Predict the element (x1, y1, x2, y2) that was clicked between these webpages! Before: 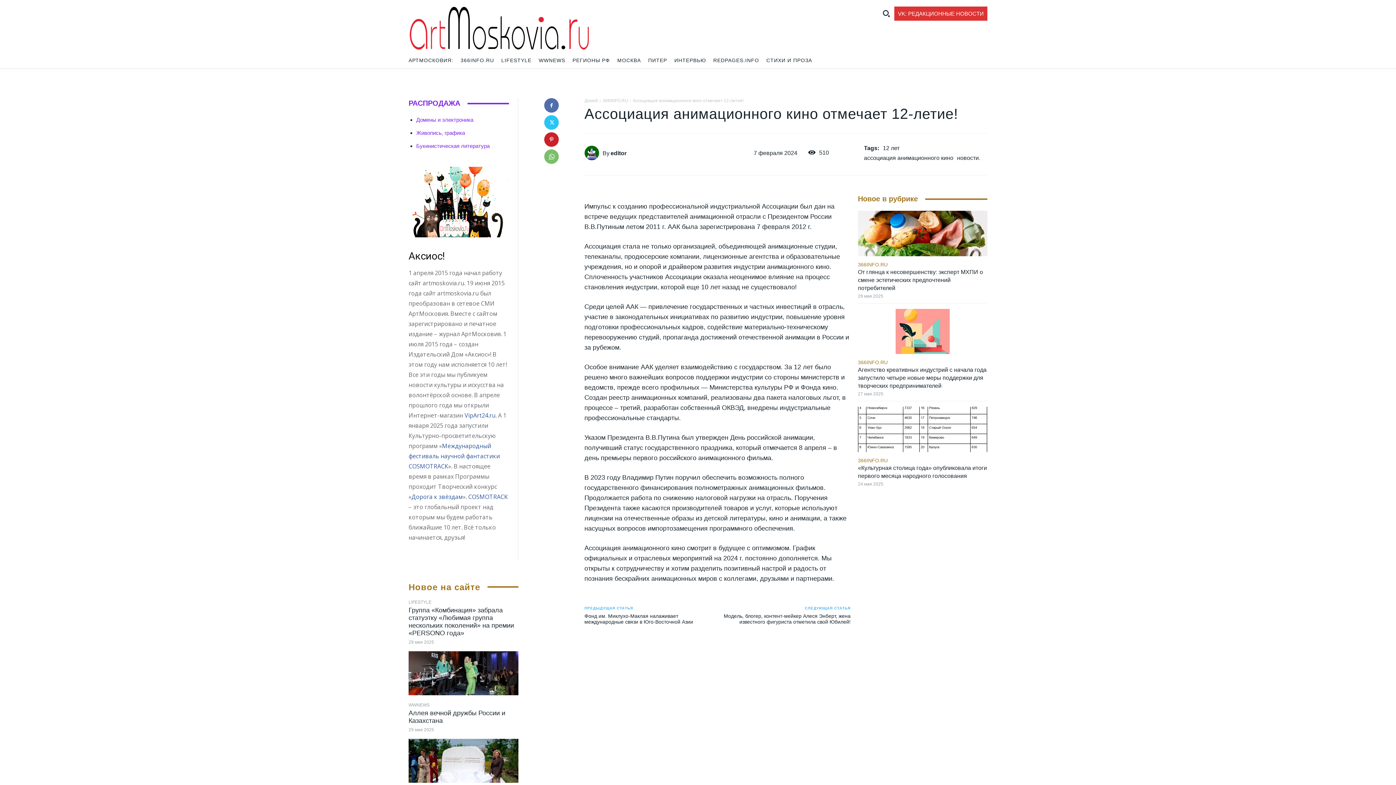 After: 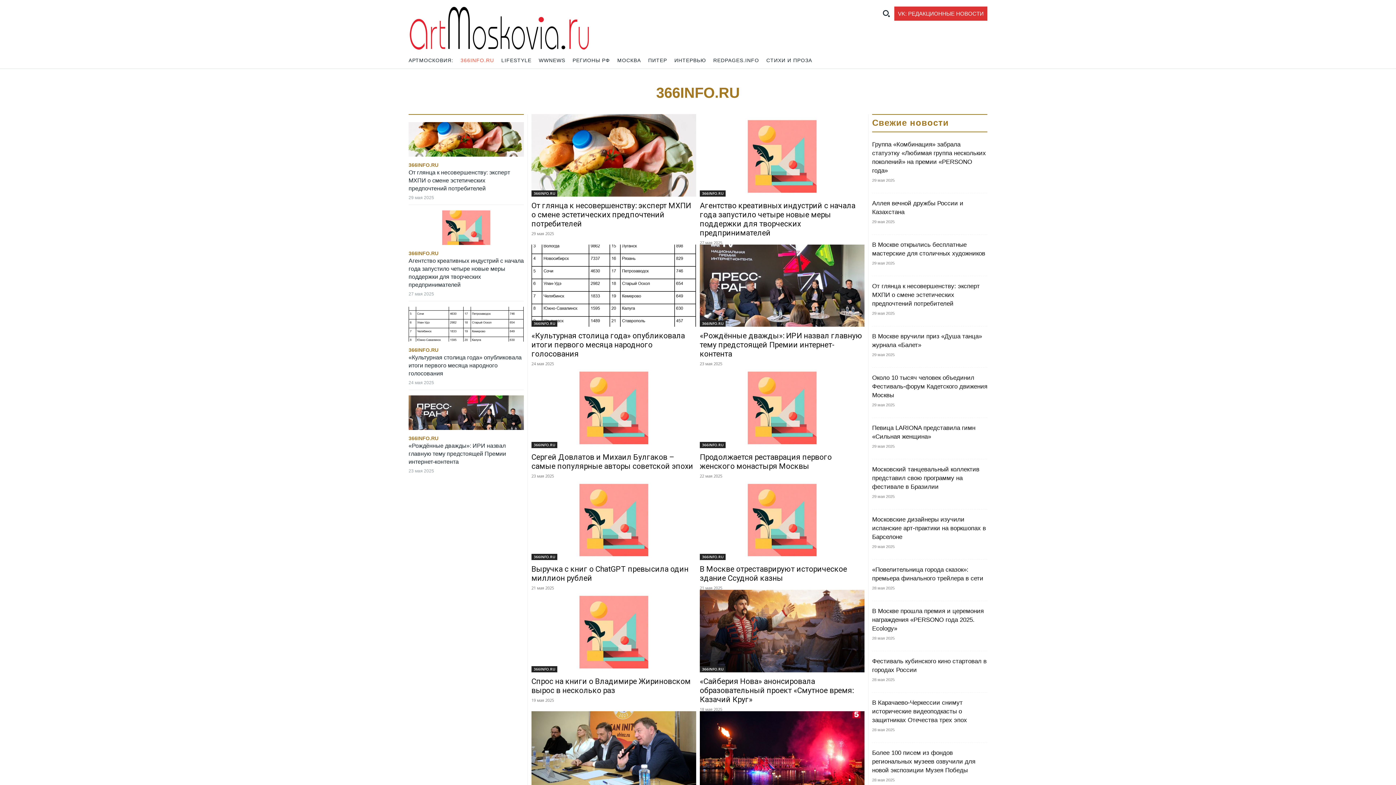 Action: bbox: (602, 98, 628, 103) label: 366INFO.RU